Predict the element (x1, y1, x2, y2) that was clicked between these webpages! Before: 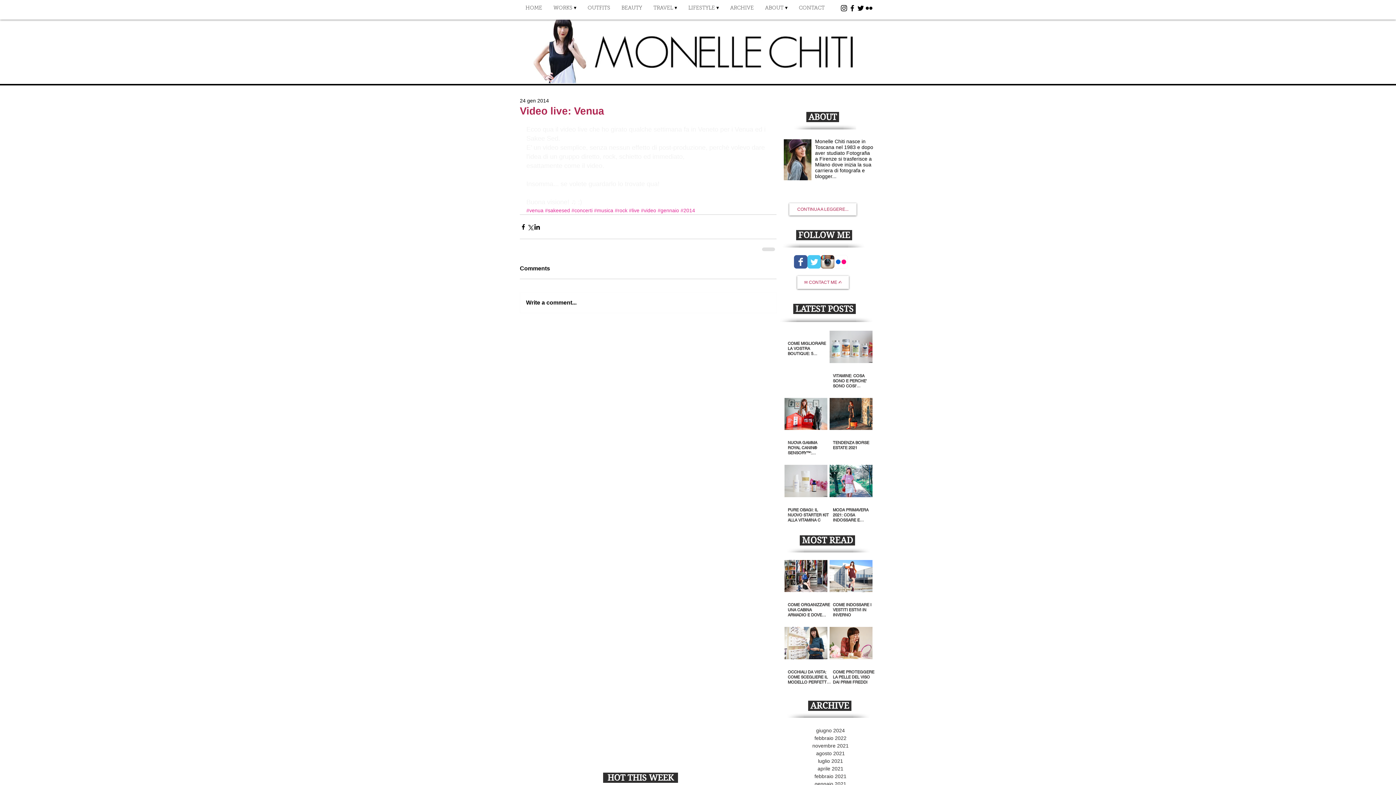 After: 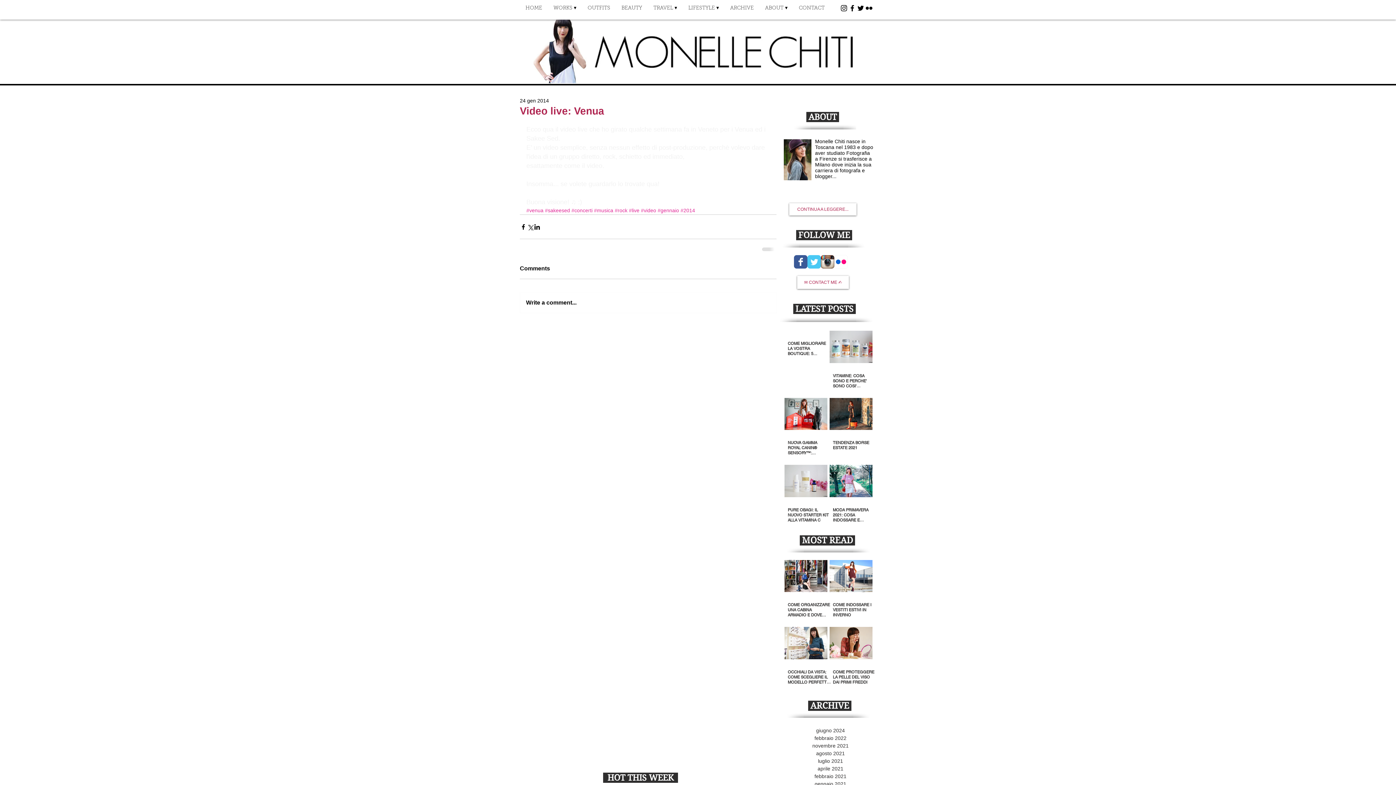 Action: label: Icona App Instagram bbox: (821, 255, 834, 268)